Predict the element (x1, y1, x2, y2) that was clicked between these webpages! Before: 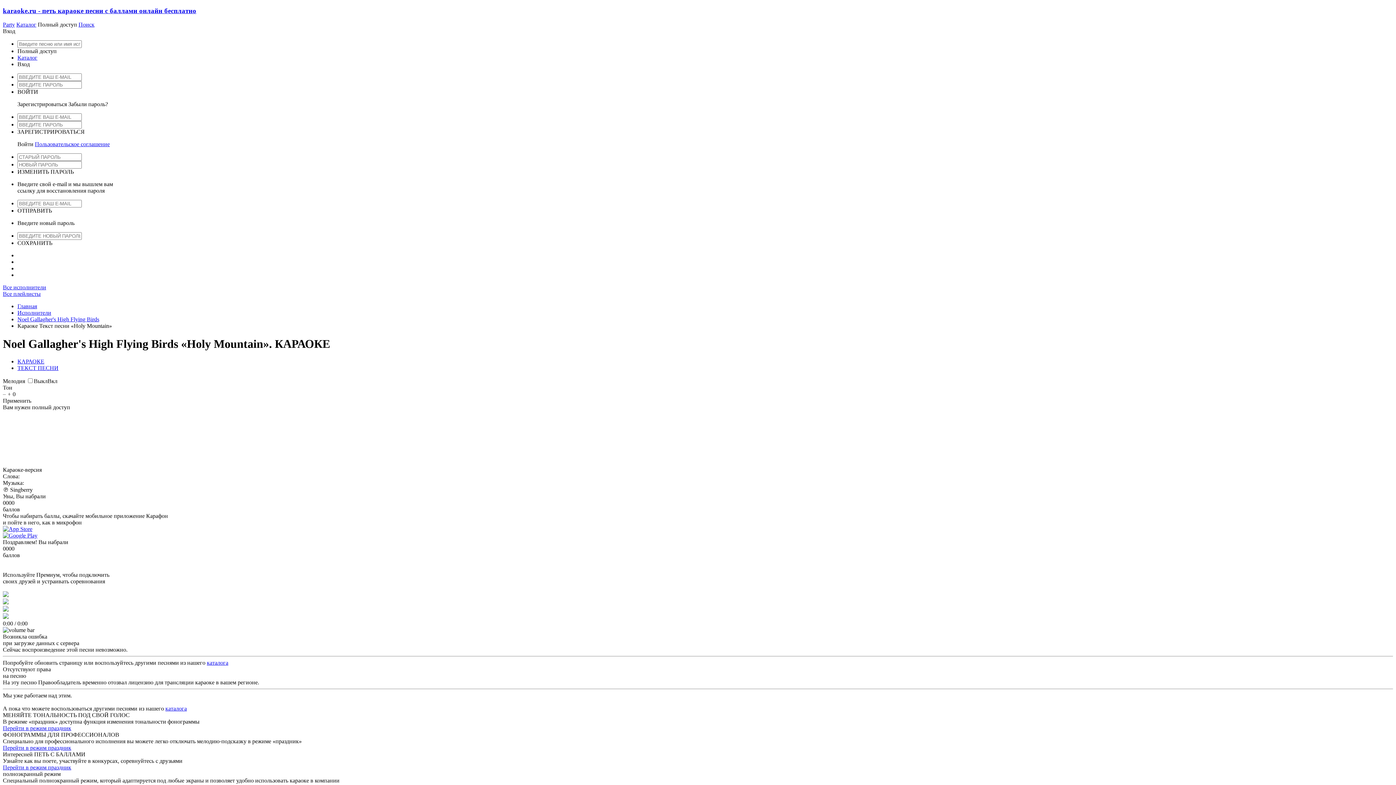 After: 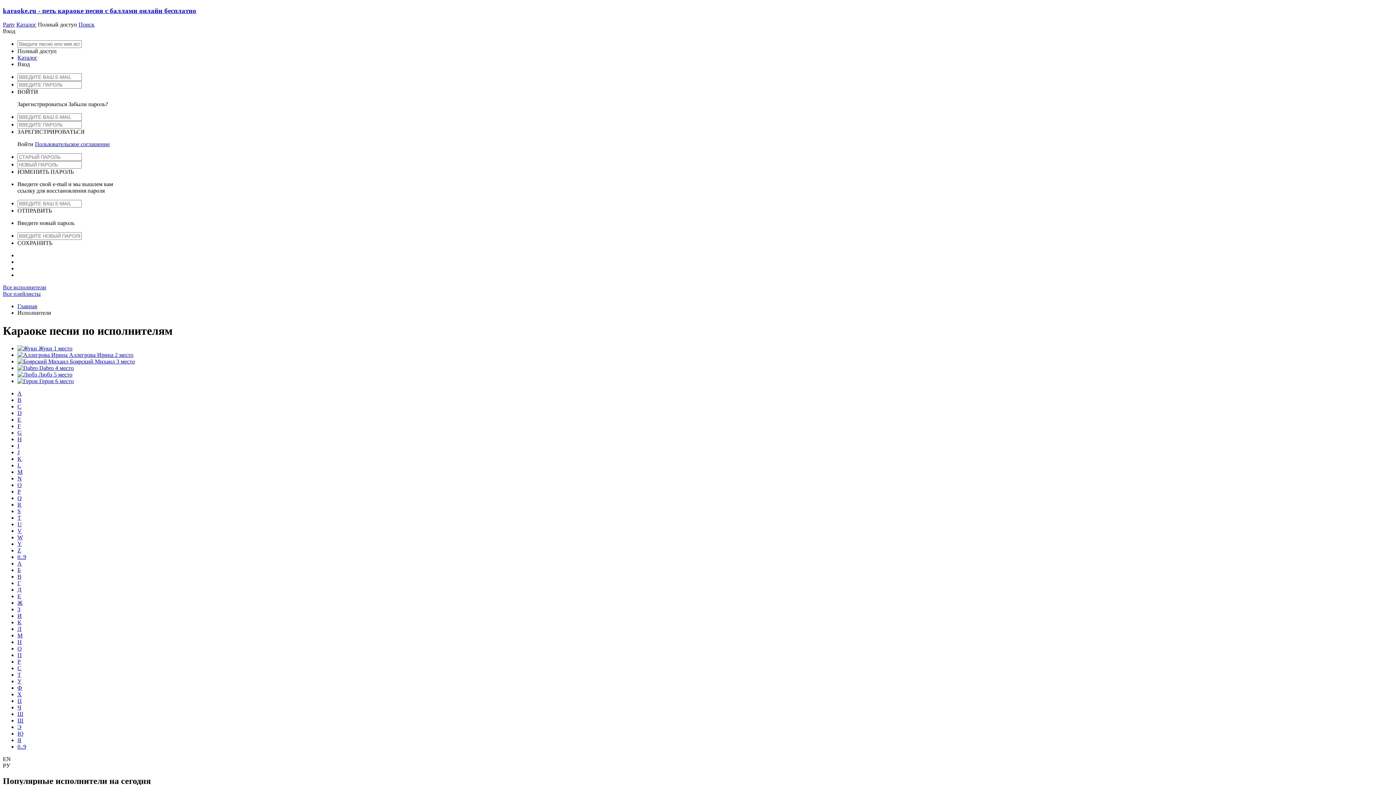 Action: label: Каталог bbox: (17, 54, 37, 60)